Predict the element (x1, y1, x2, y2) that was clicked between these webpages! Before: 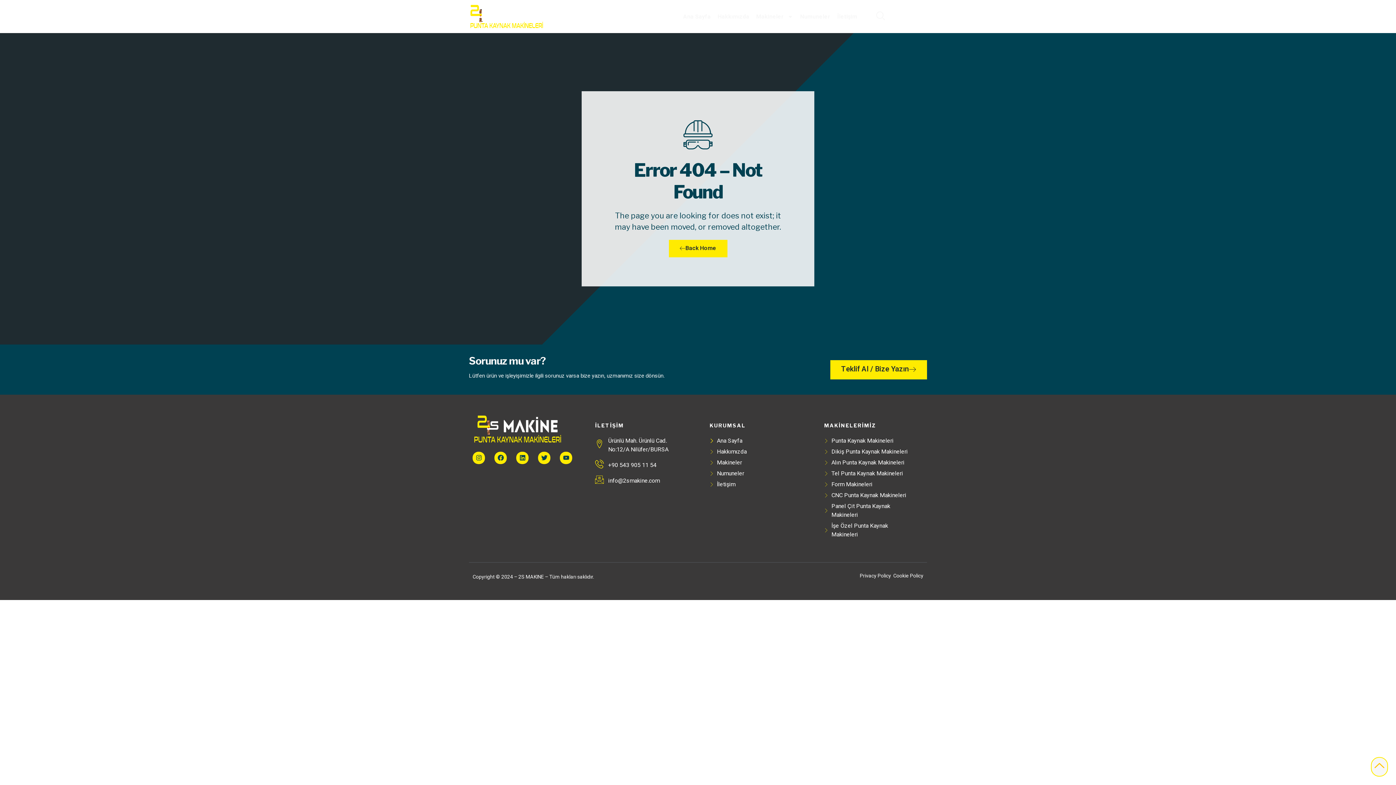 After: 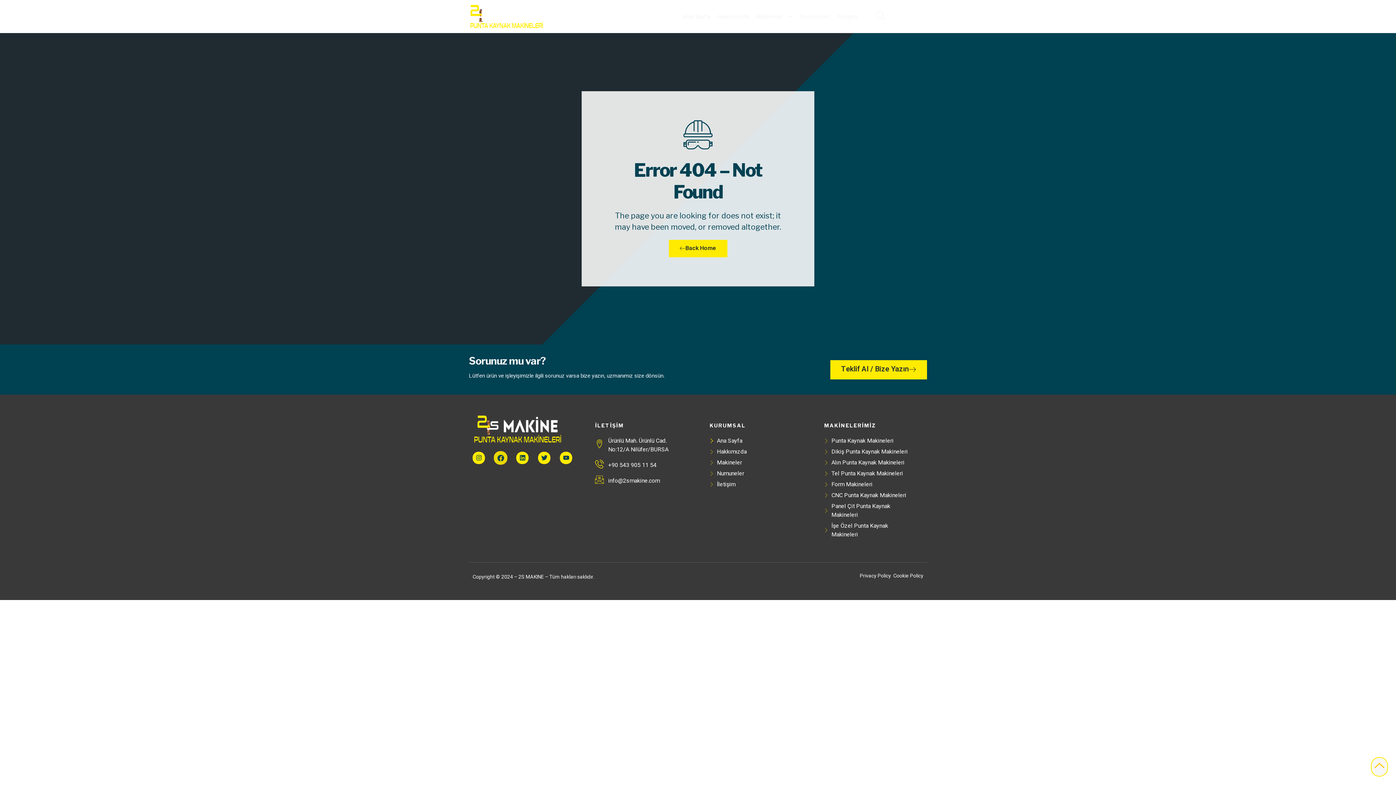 Action: label: Facebook bbox: (494, 451, 506, 464)